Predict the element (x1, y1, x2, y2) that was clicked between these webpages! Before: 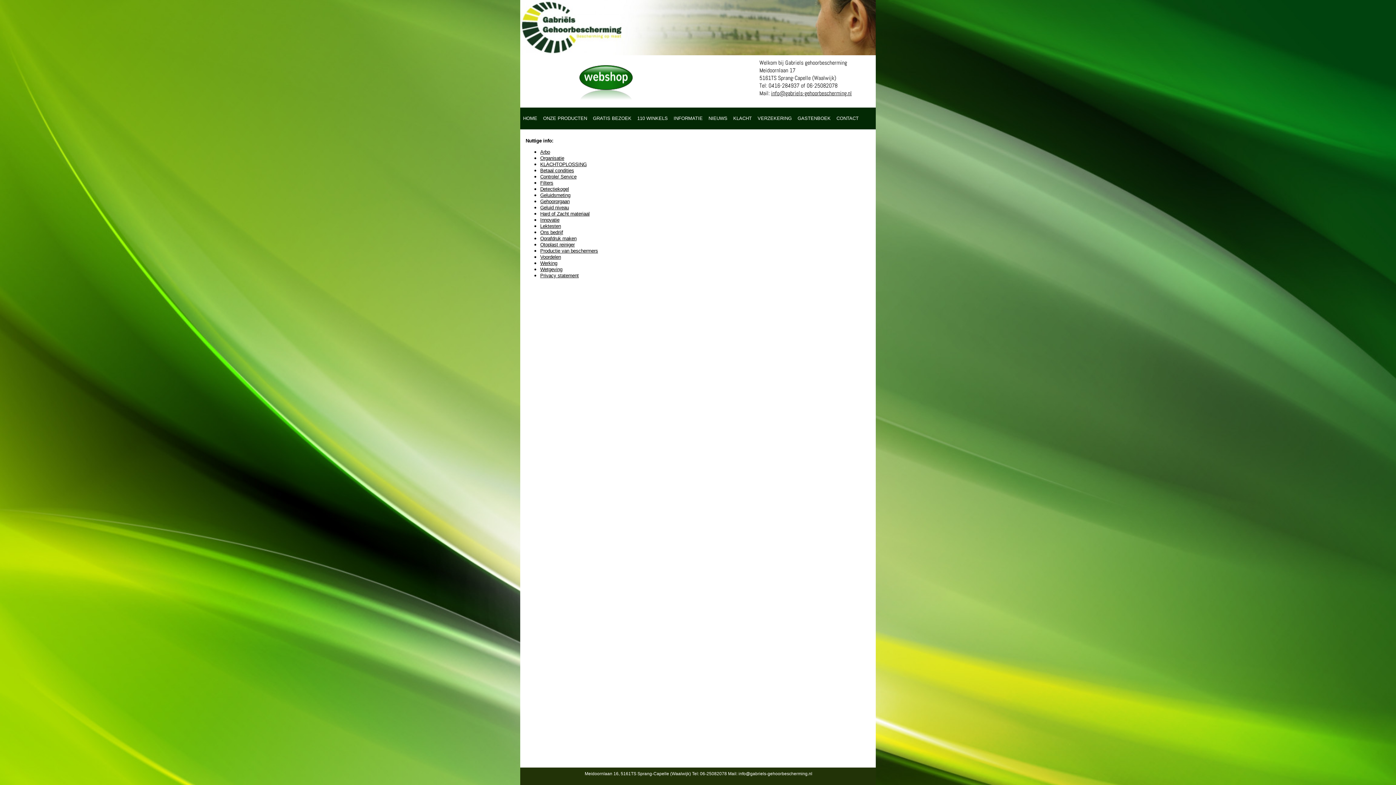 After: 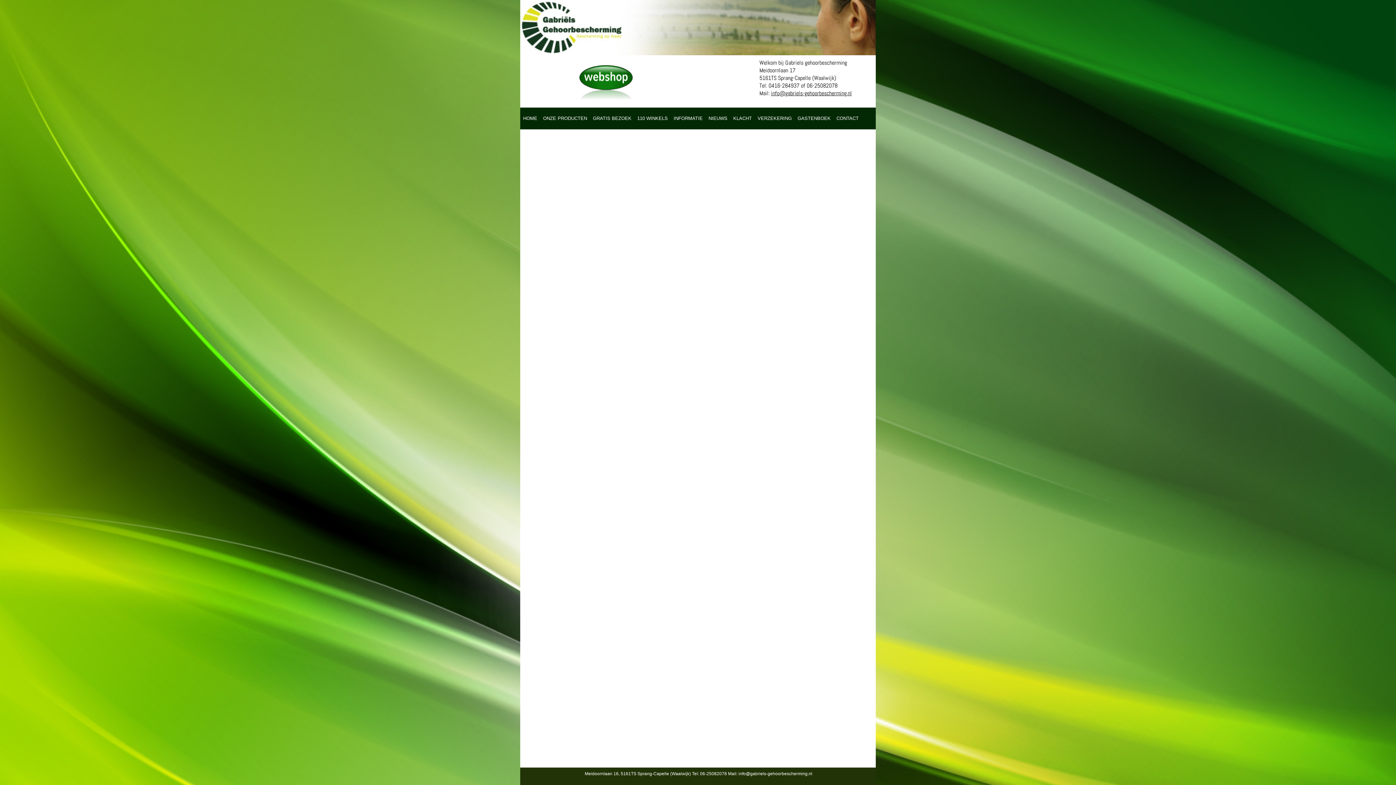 Action: bbox: (540, 254, 561, 260) label: Voordelen